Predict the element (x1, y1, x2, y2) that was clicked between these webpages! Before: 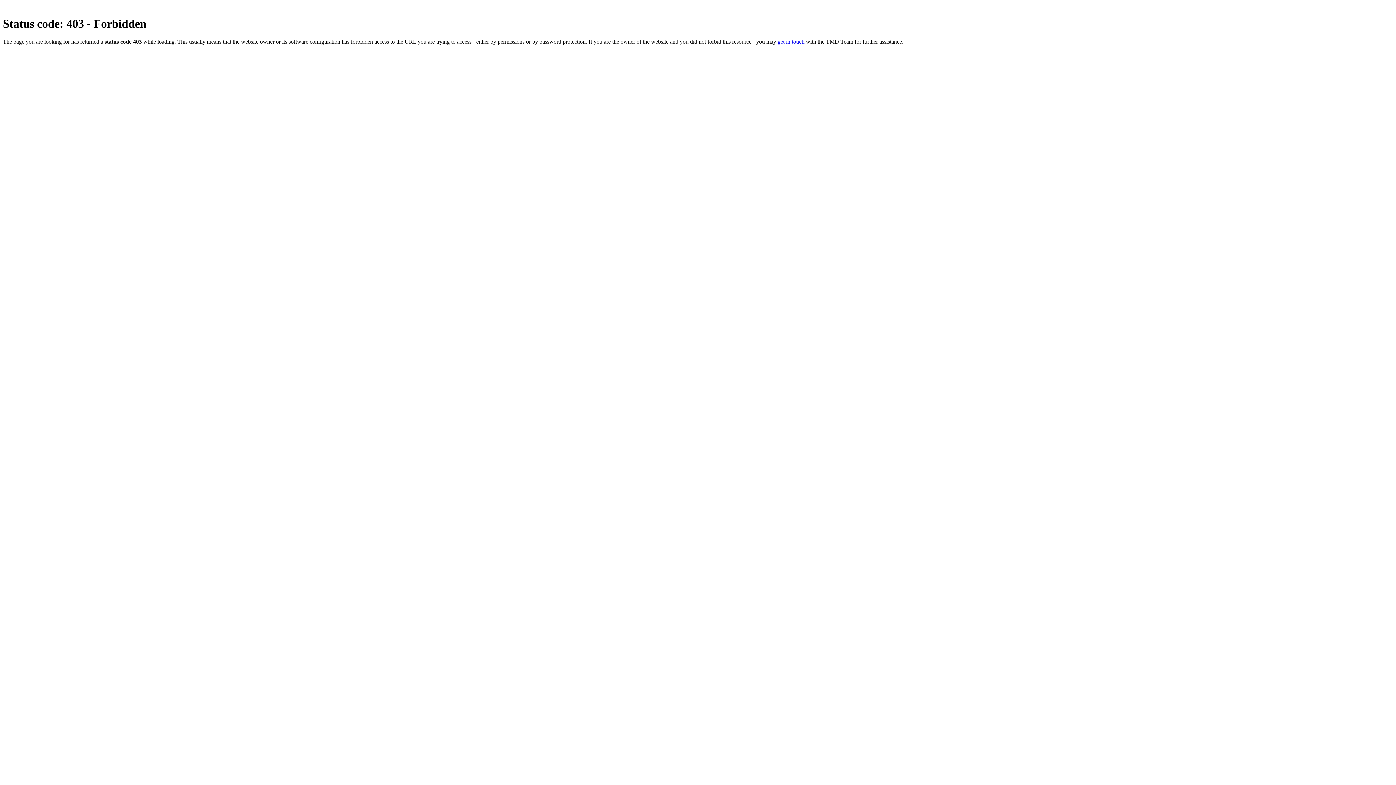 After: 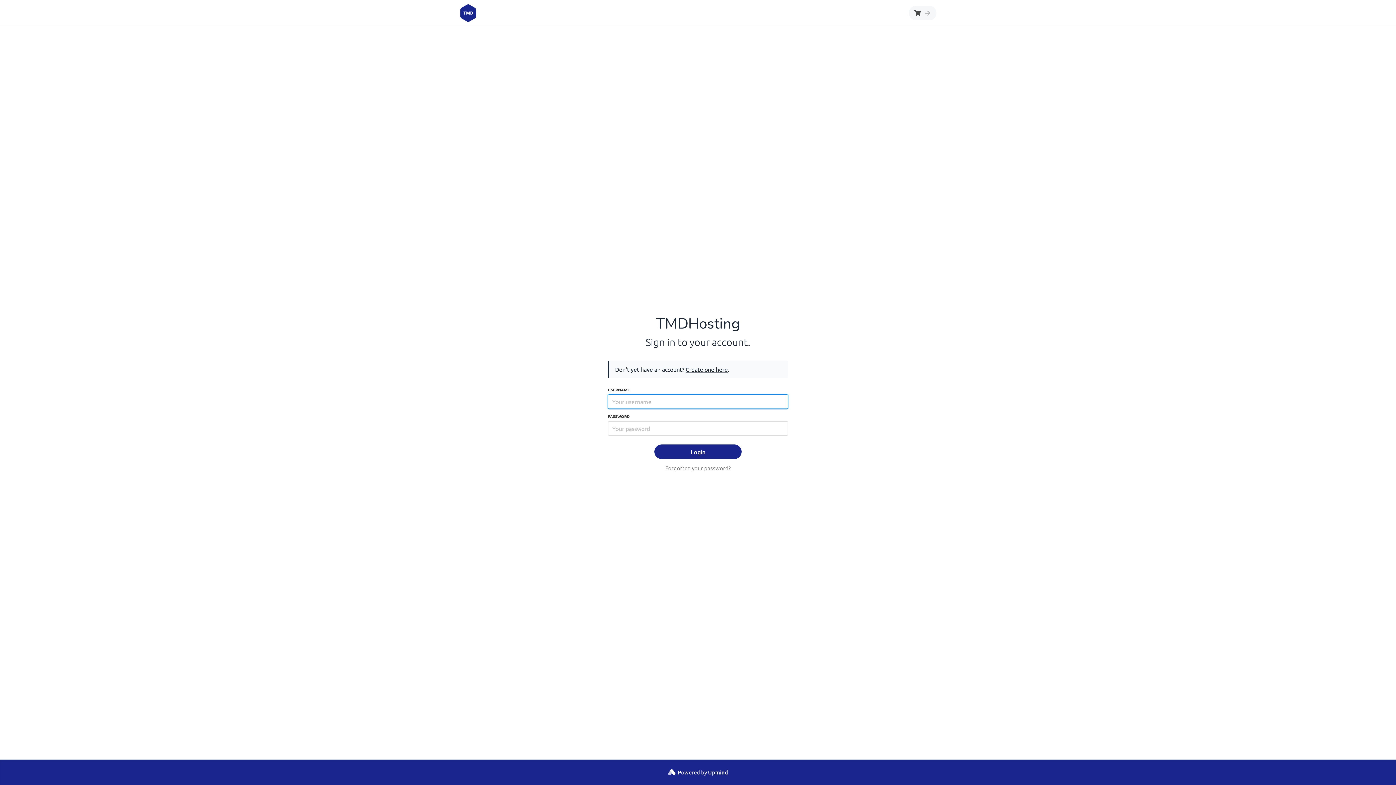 Action: bbox: (777, 38, 804, 44) label: get in touch